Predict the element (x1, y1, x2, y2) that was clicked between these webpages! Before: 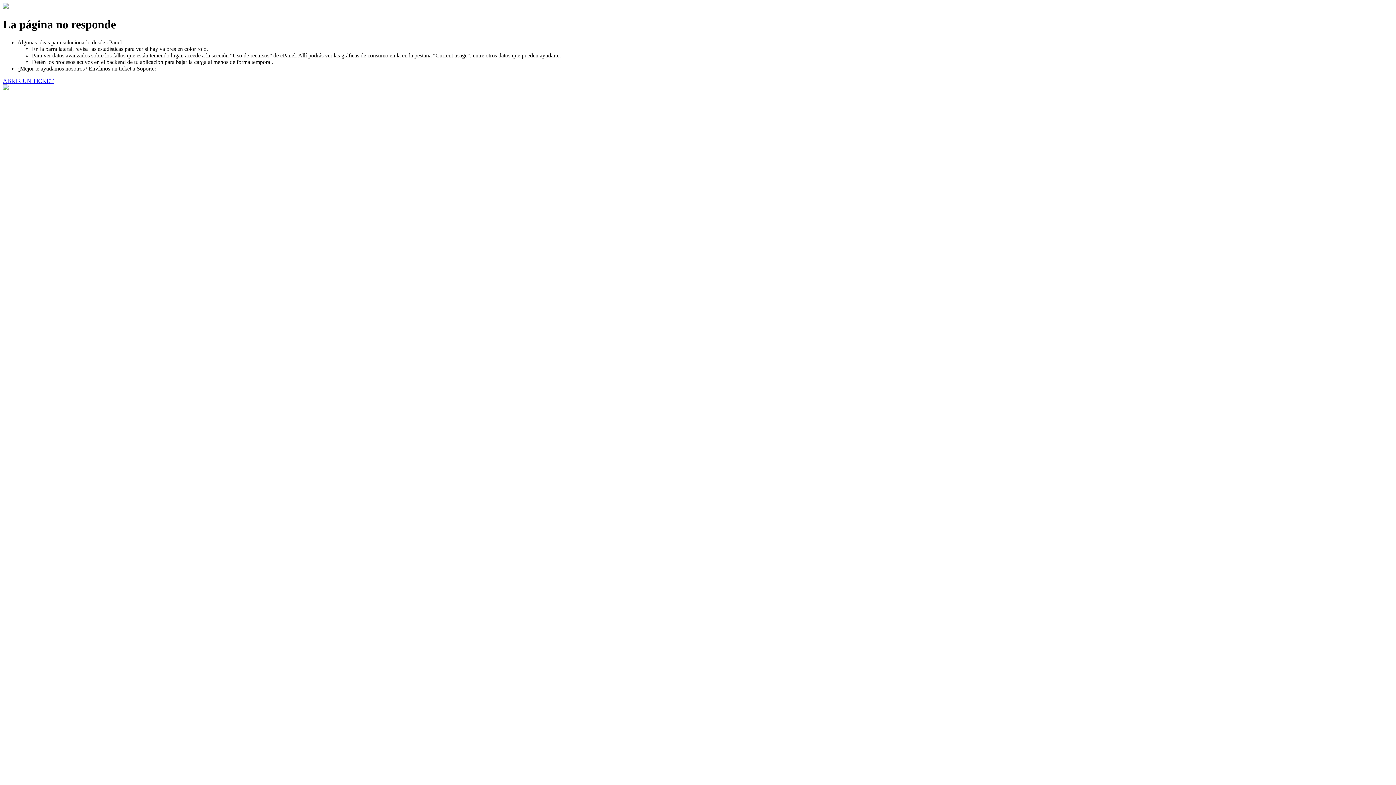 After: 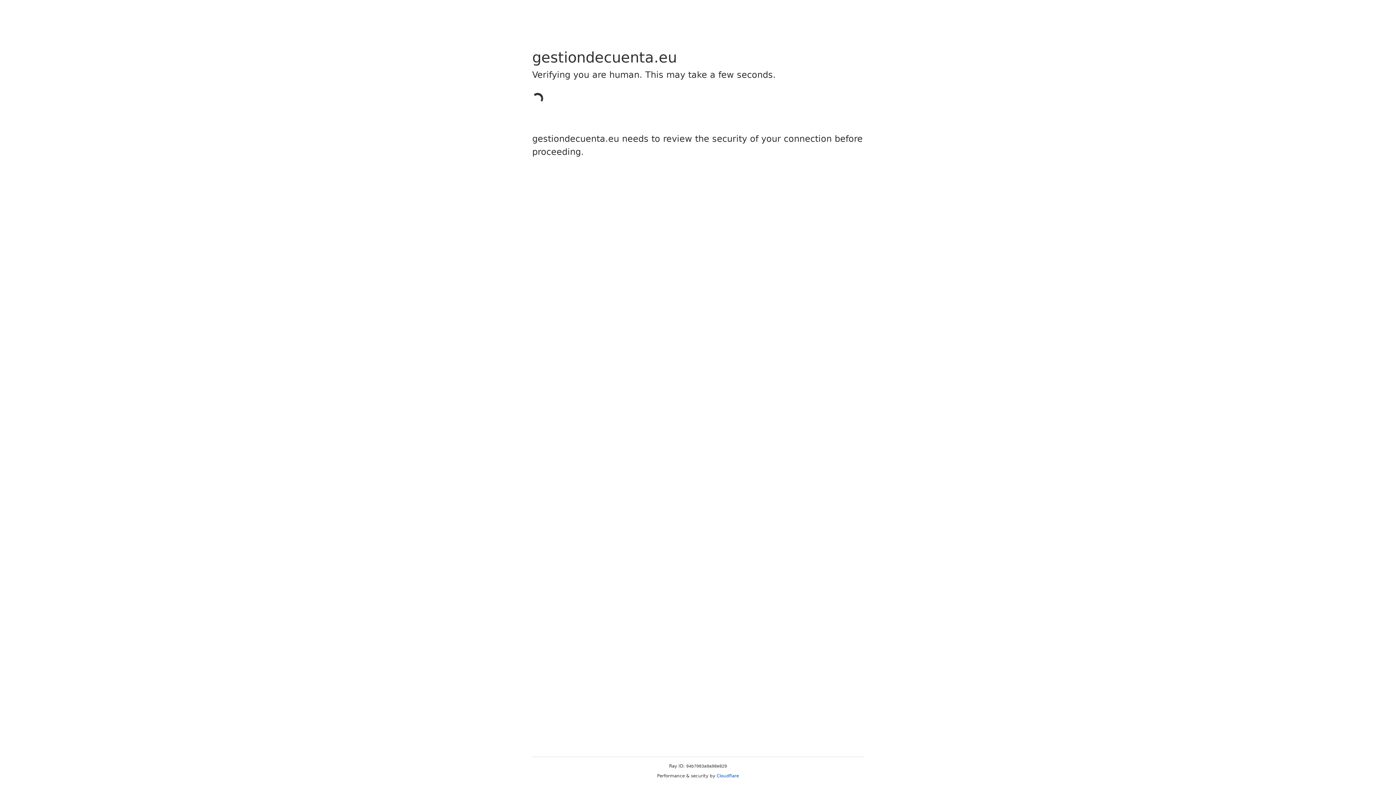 Action: bbox: (2, 77, 53, 83) label: ABRIR UN TICKET